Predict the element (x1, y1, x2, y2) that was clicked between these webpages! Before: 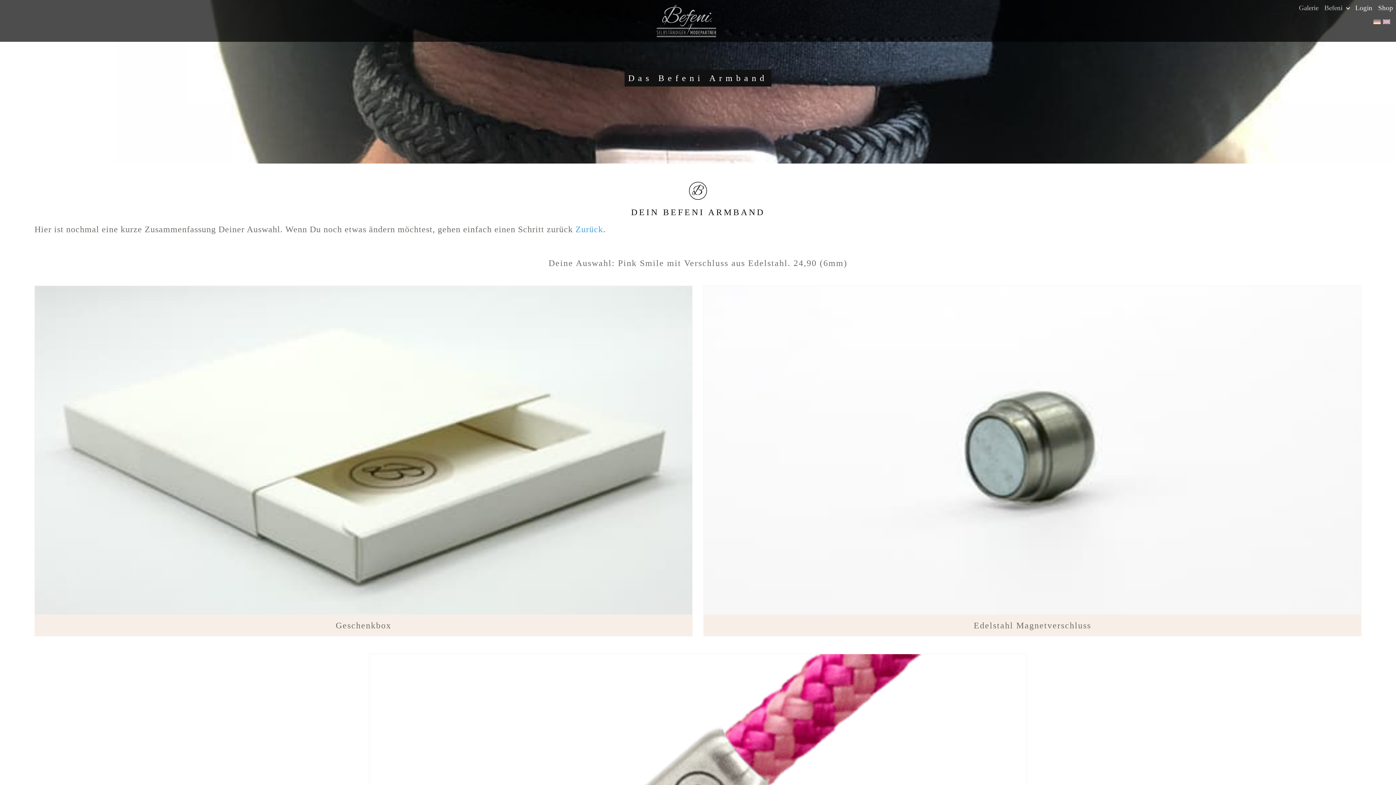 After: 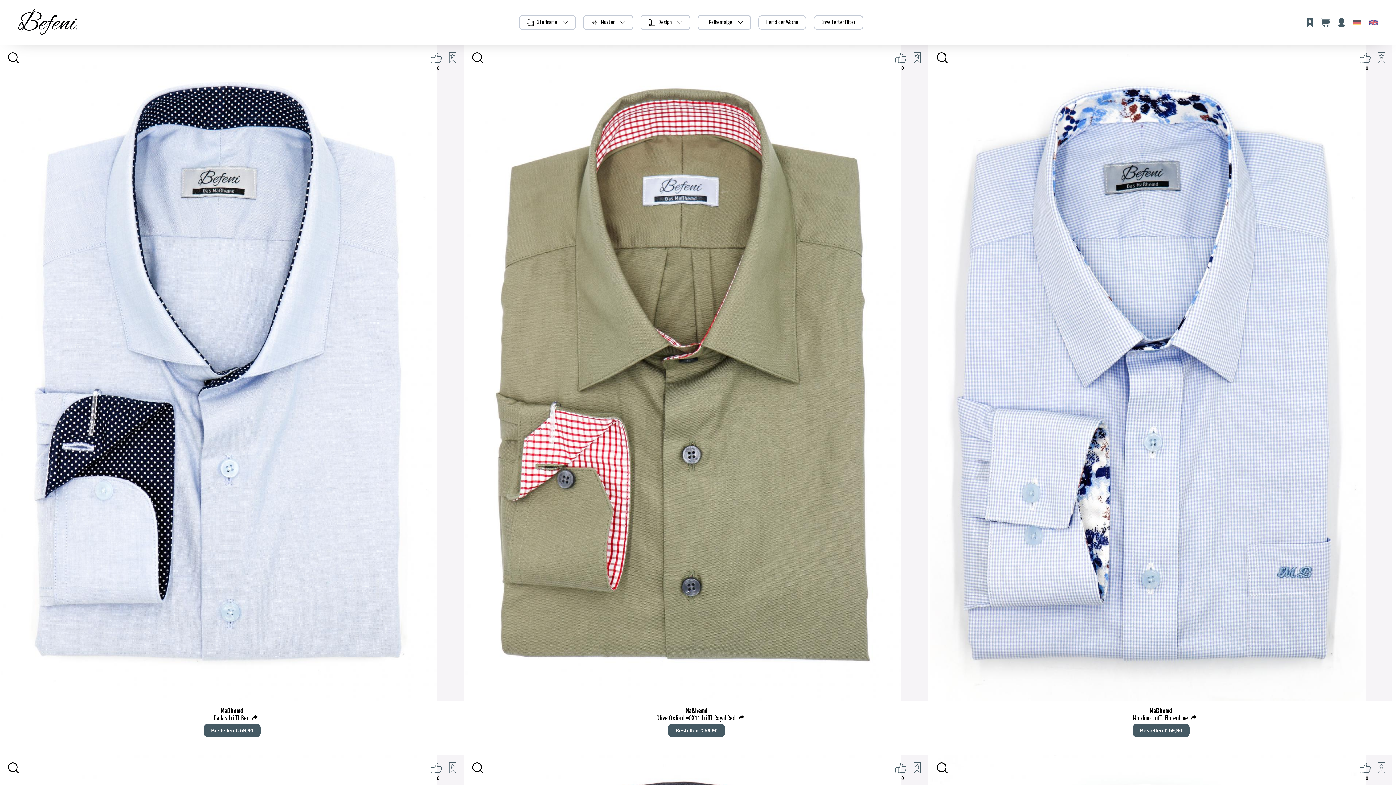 Action: bbox: (1296, 0, 1321, 16) label: Galerie